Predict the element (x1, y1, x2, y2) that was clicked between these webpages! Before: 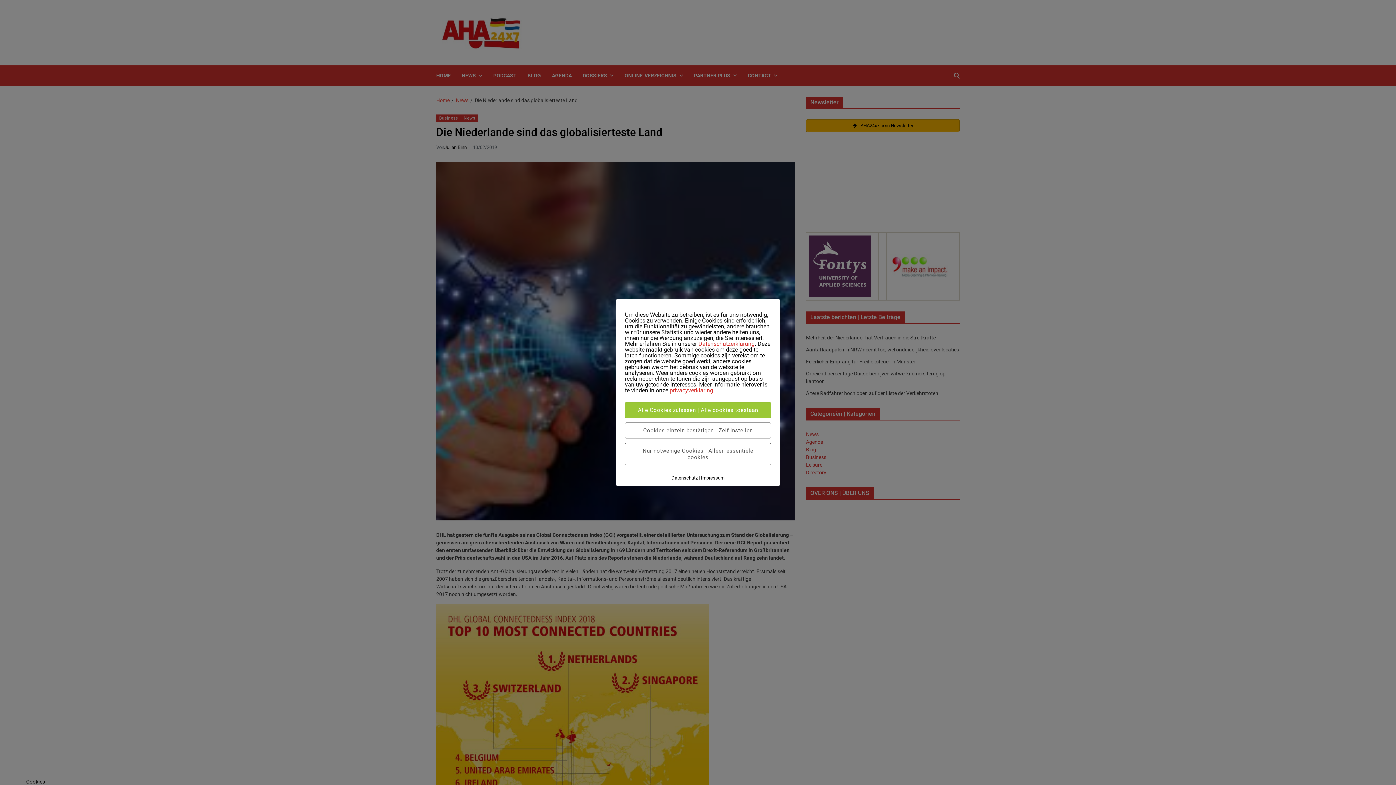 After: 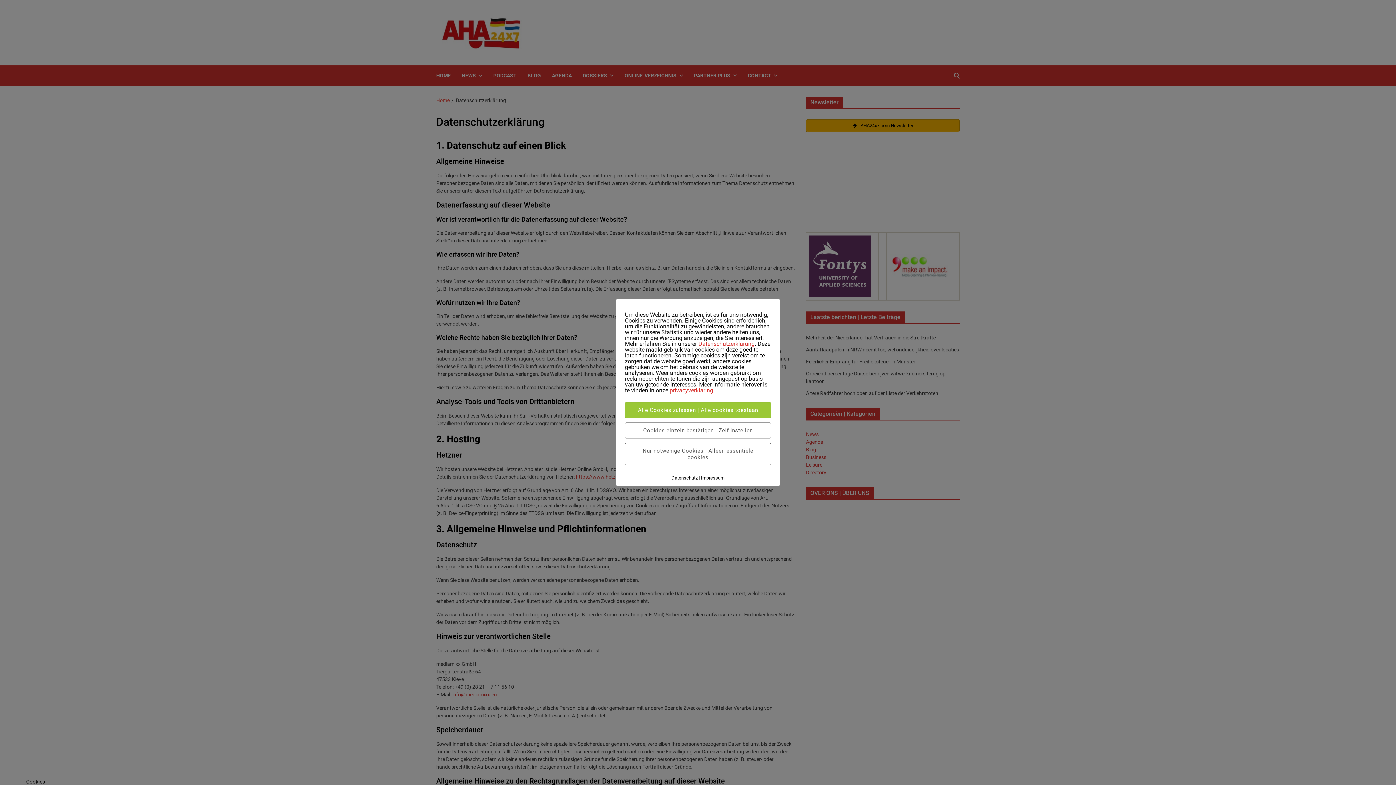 Action: bbox: (671, 475, 697, 480) label: Datenschutz